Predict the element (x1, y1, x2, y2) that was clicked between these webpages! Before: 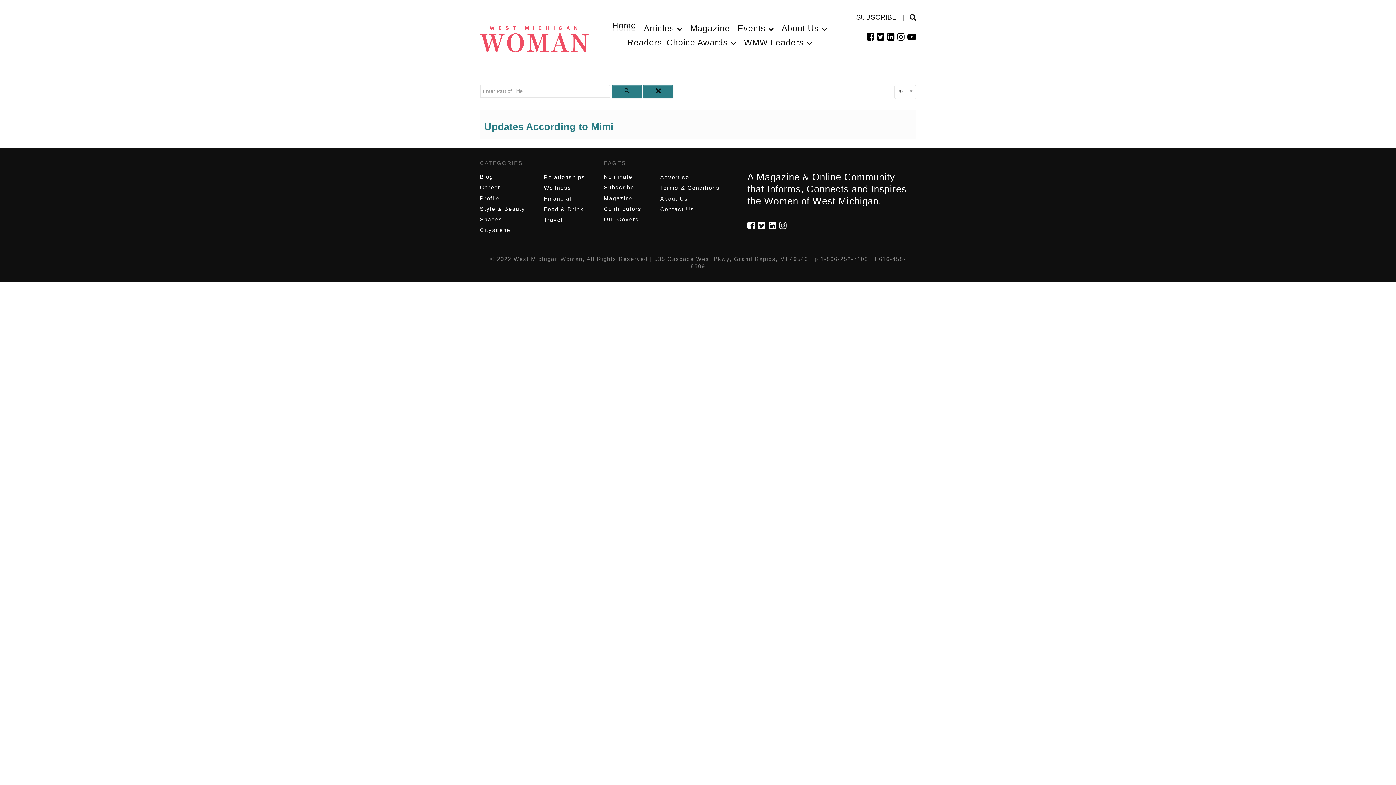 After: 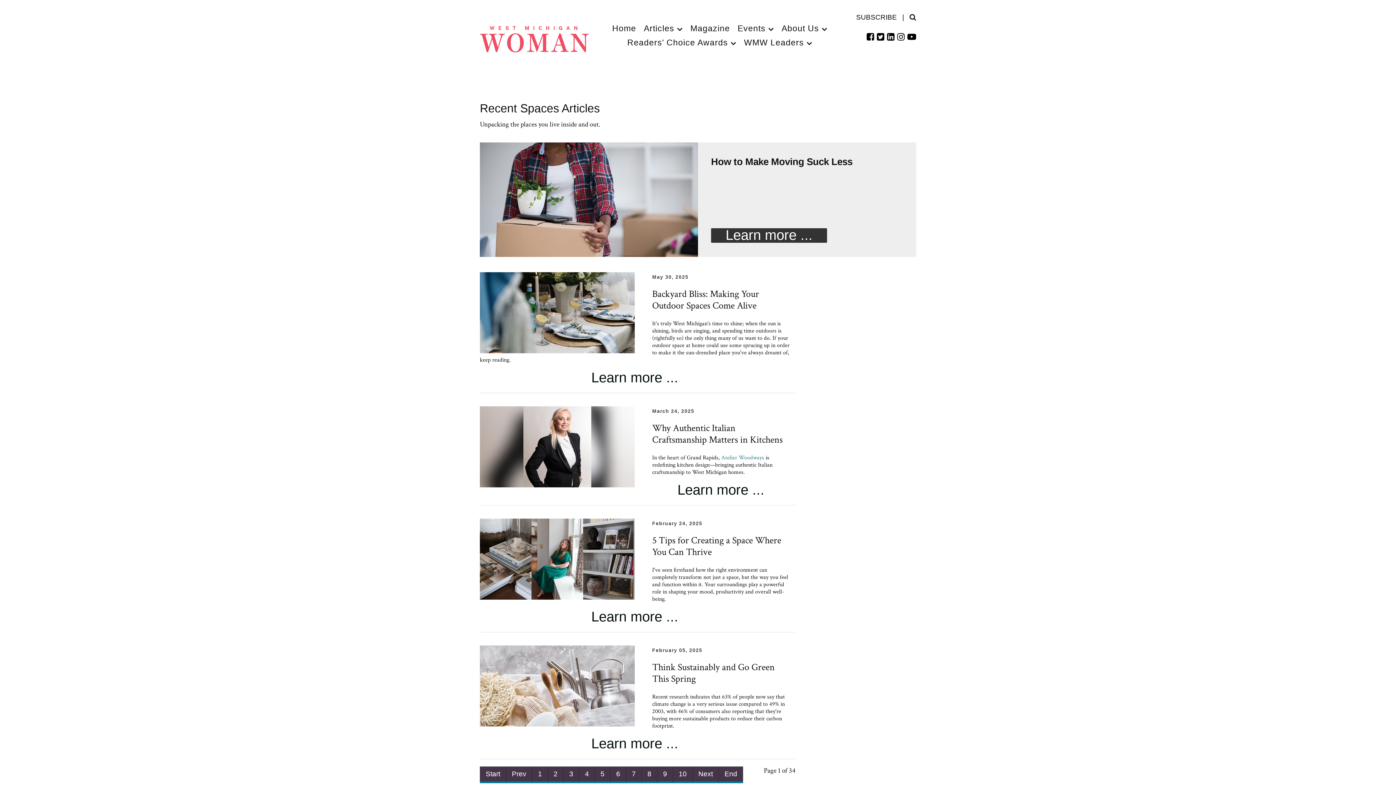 Action: label: Spaces bbox: (480, 216, 502, 222)